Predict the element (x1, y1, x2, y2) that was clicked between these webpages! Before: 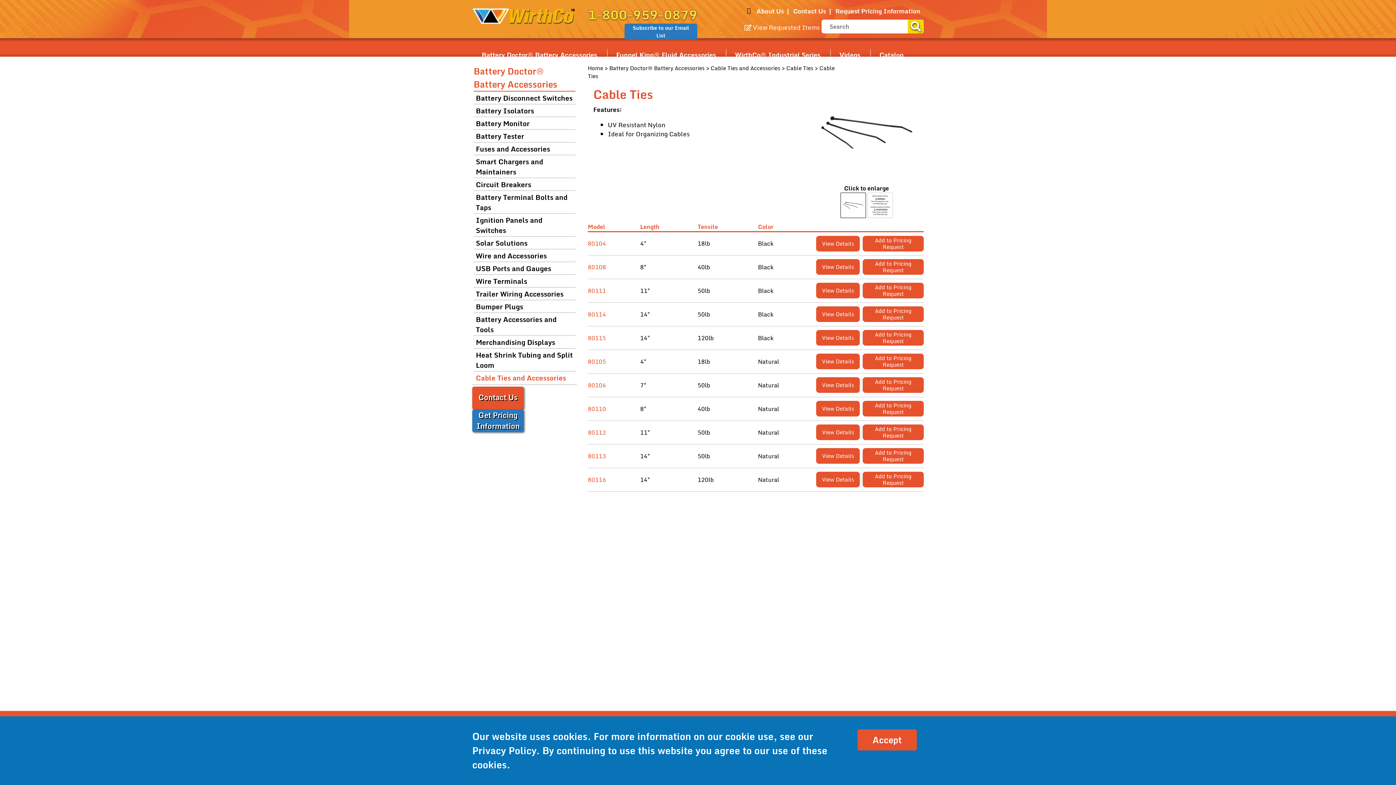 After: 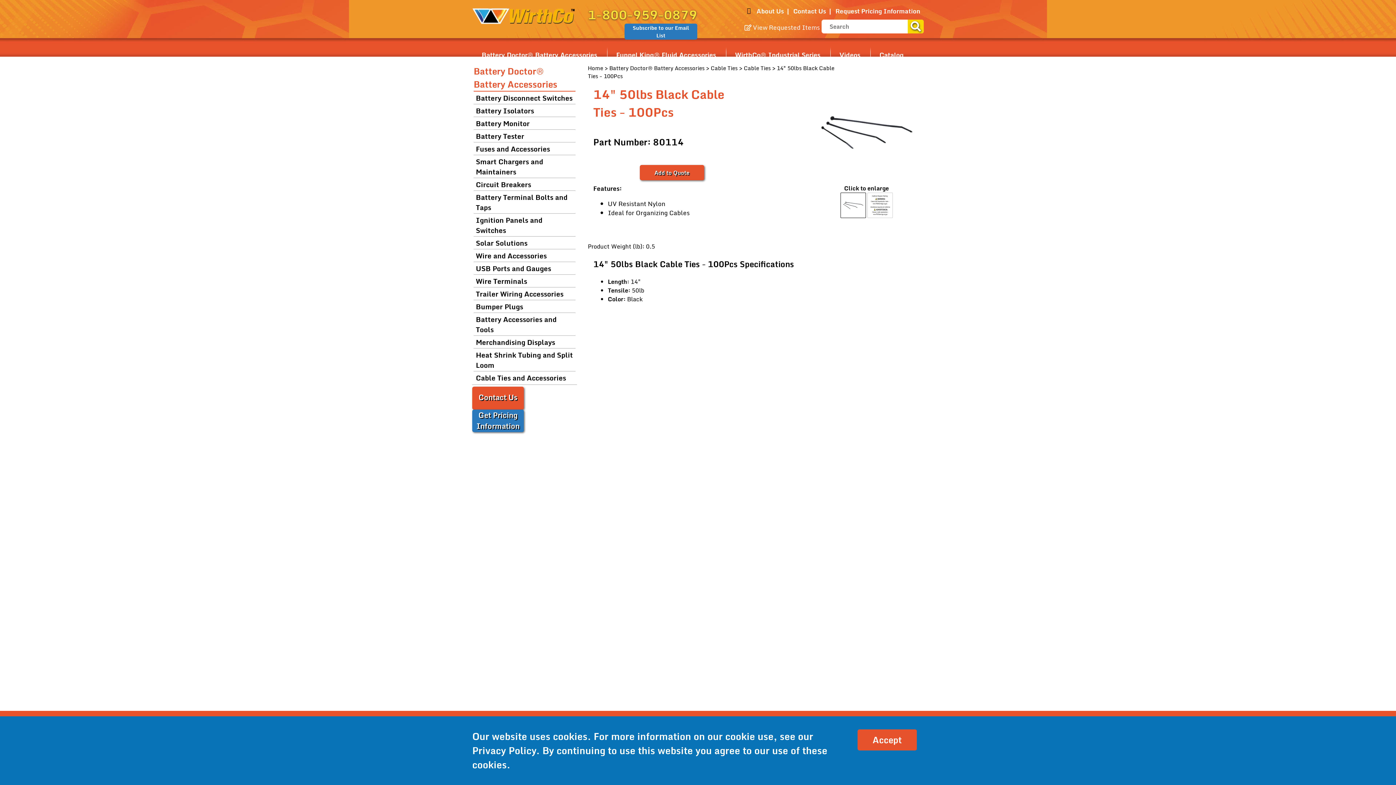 Action: label: 80114 bbox: (588, 309, 606, 319)